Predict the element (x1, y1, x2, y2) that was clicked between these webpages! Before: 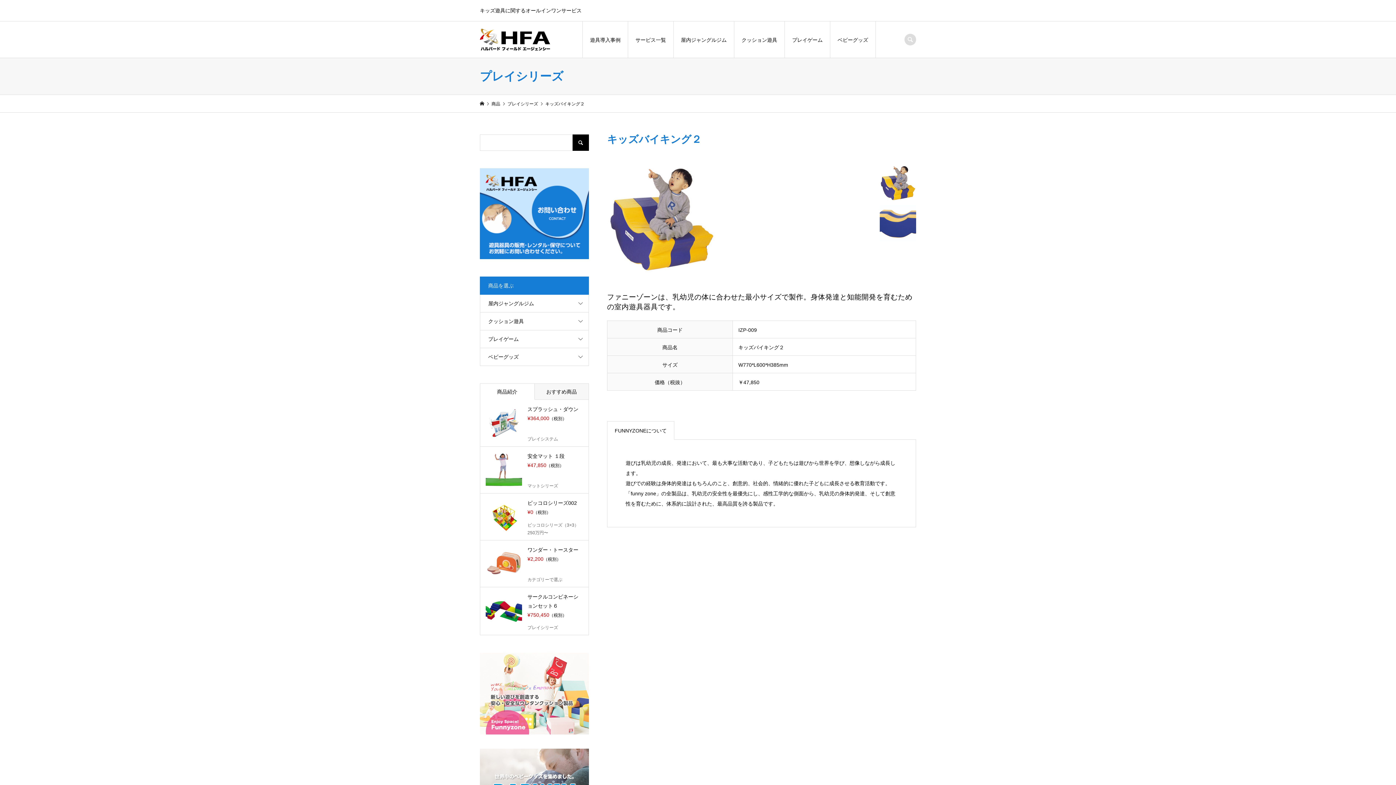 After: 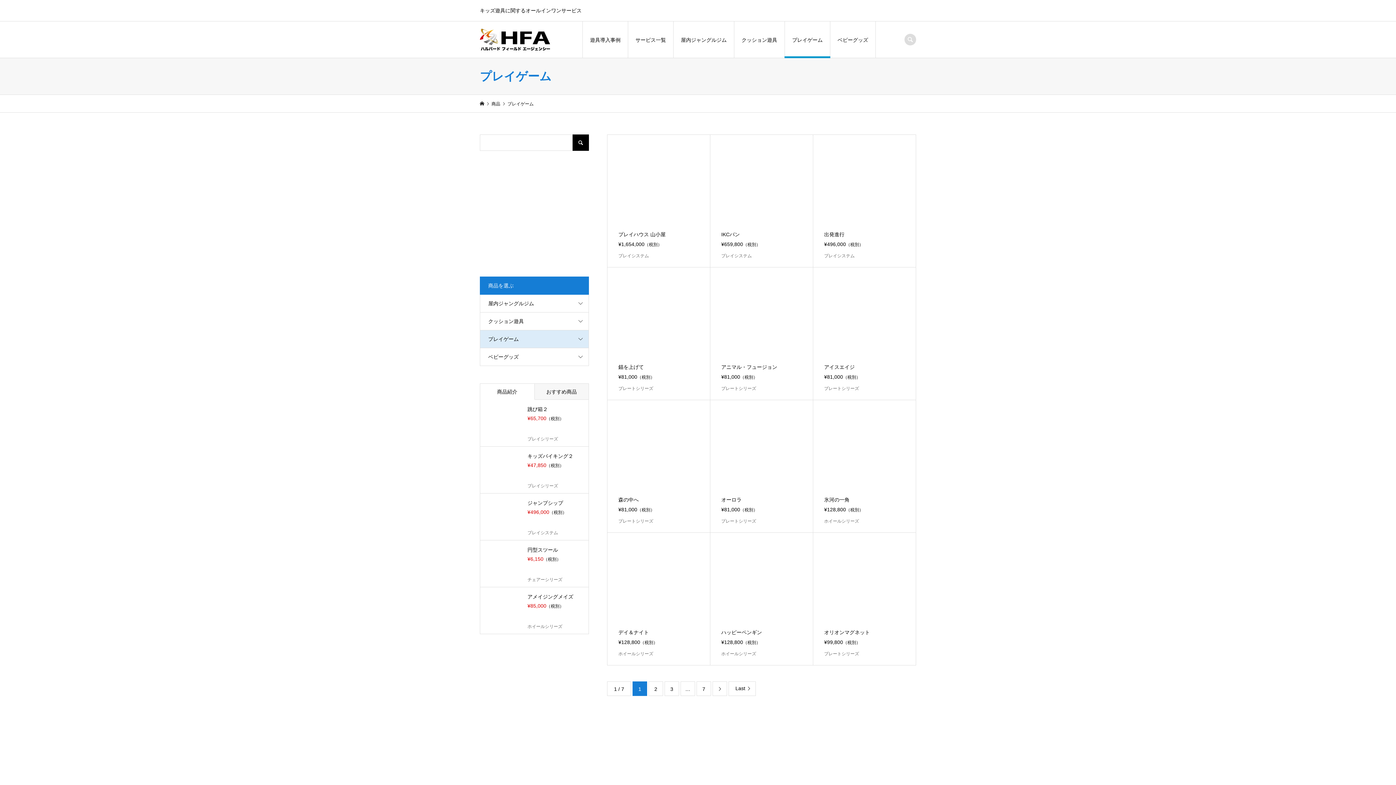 Action: bbox: (785, 21, 830, 58) label: プレイゲーム